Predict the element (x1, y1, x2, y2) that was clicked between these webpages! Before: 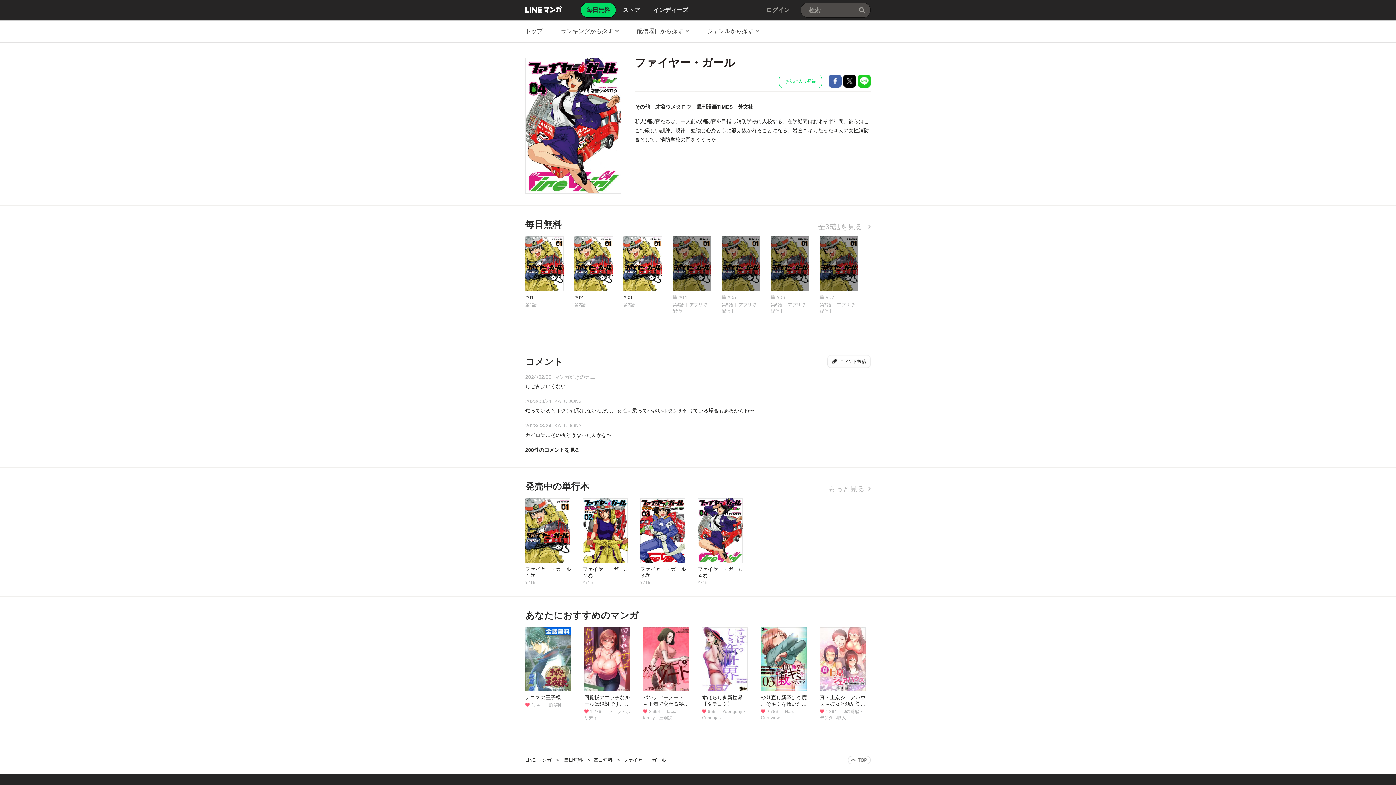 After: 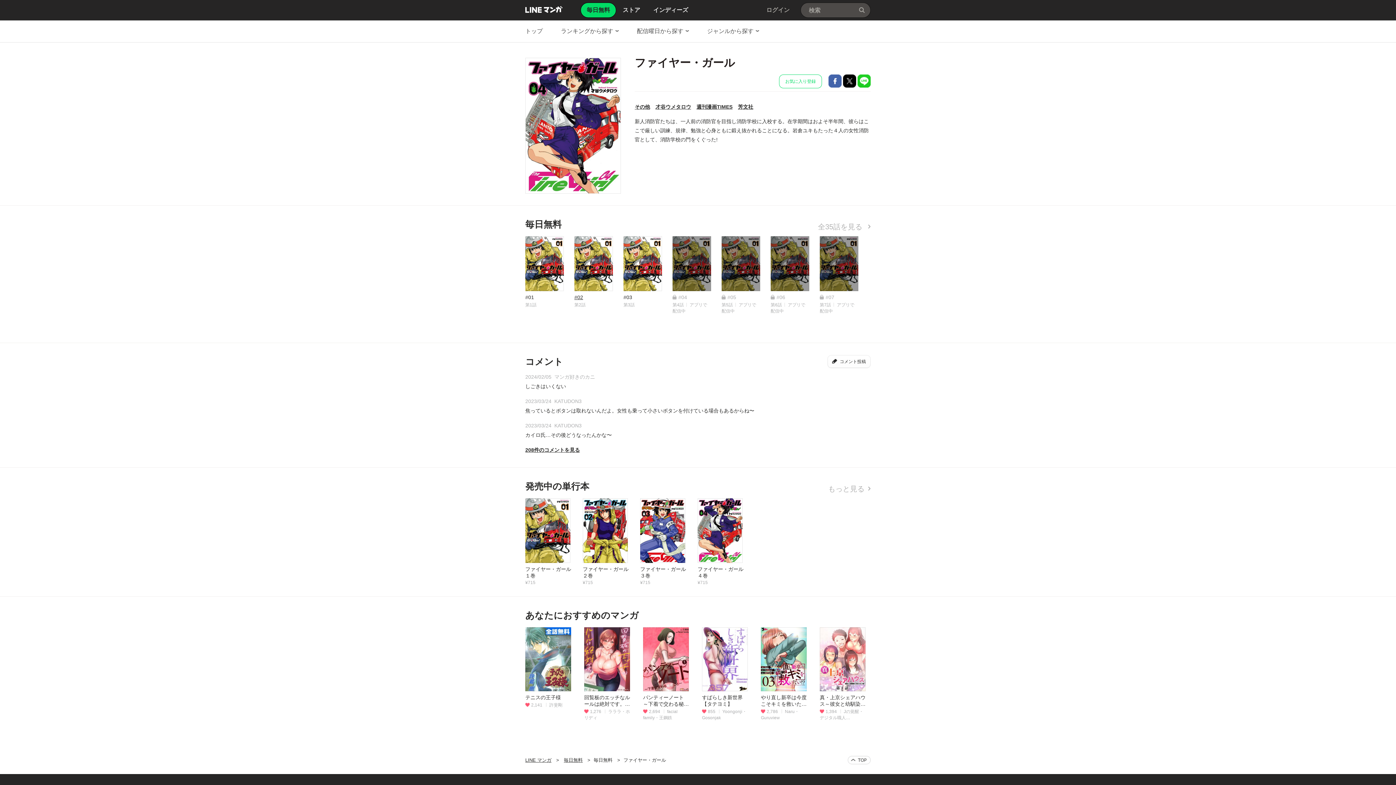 Action: label: #02
第2話 bbox: (574, 236, 613, 308)